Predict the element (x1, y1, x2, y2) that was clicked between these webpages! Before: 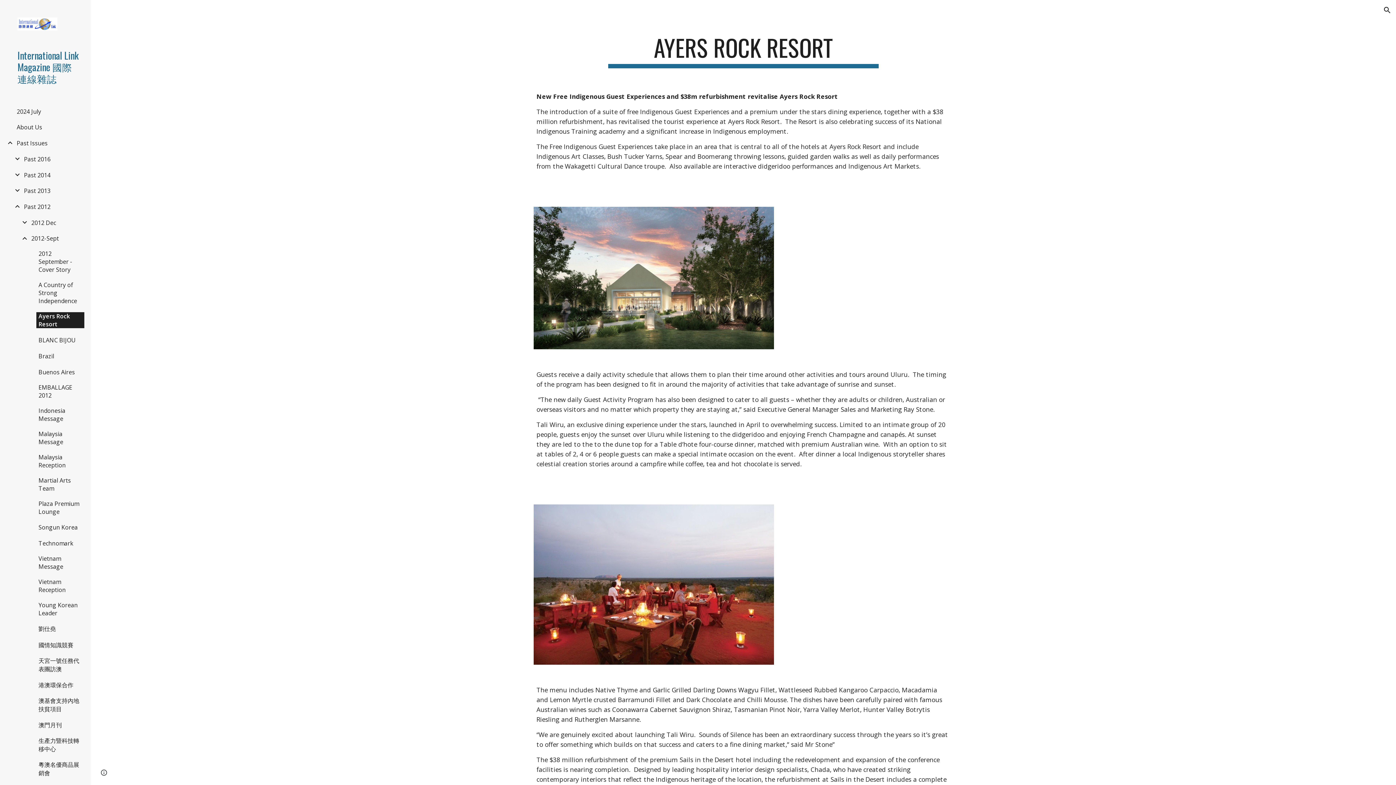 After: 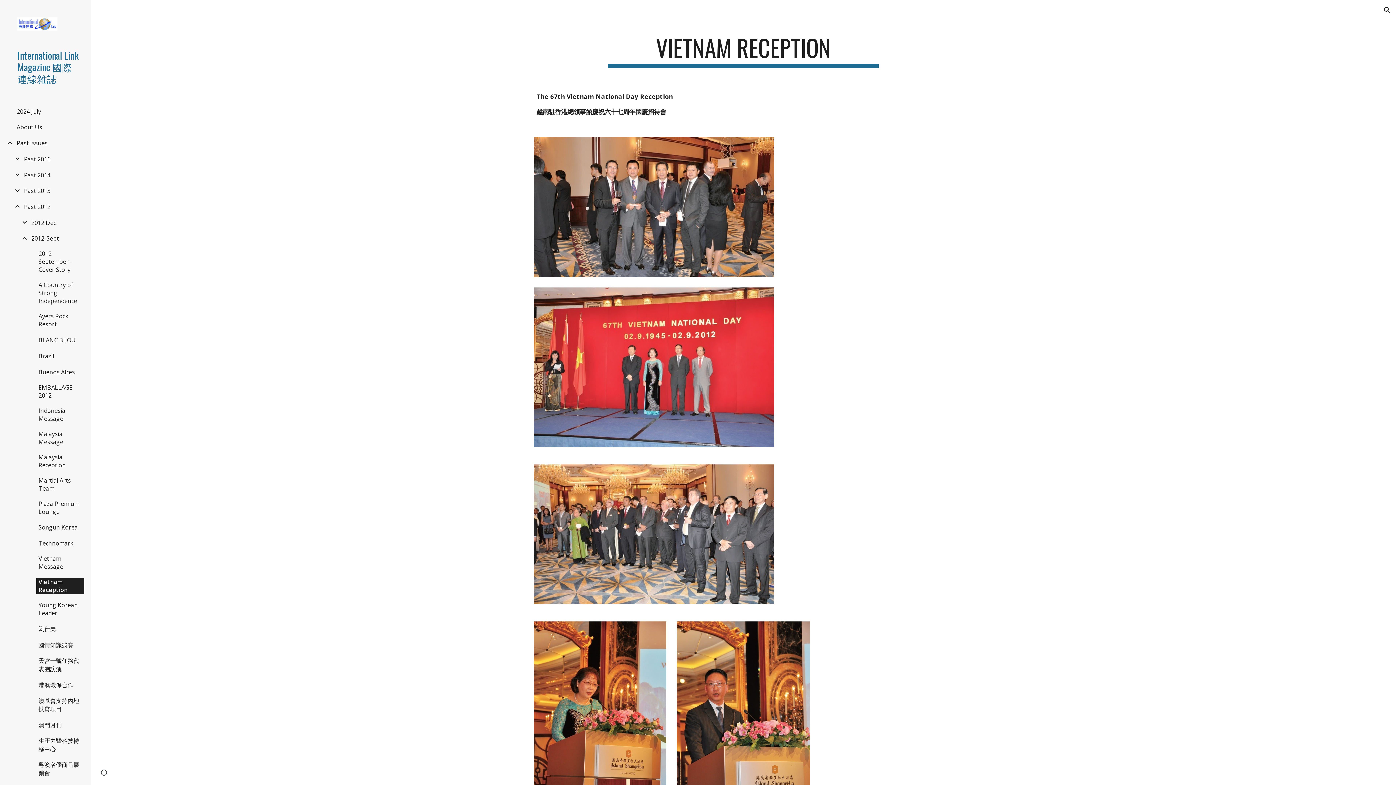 Action: bbox: (36, 578, 84, 594) label: Vietnam Reception